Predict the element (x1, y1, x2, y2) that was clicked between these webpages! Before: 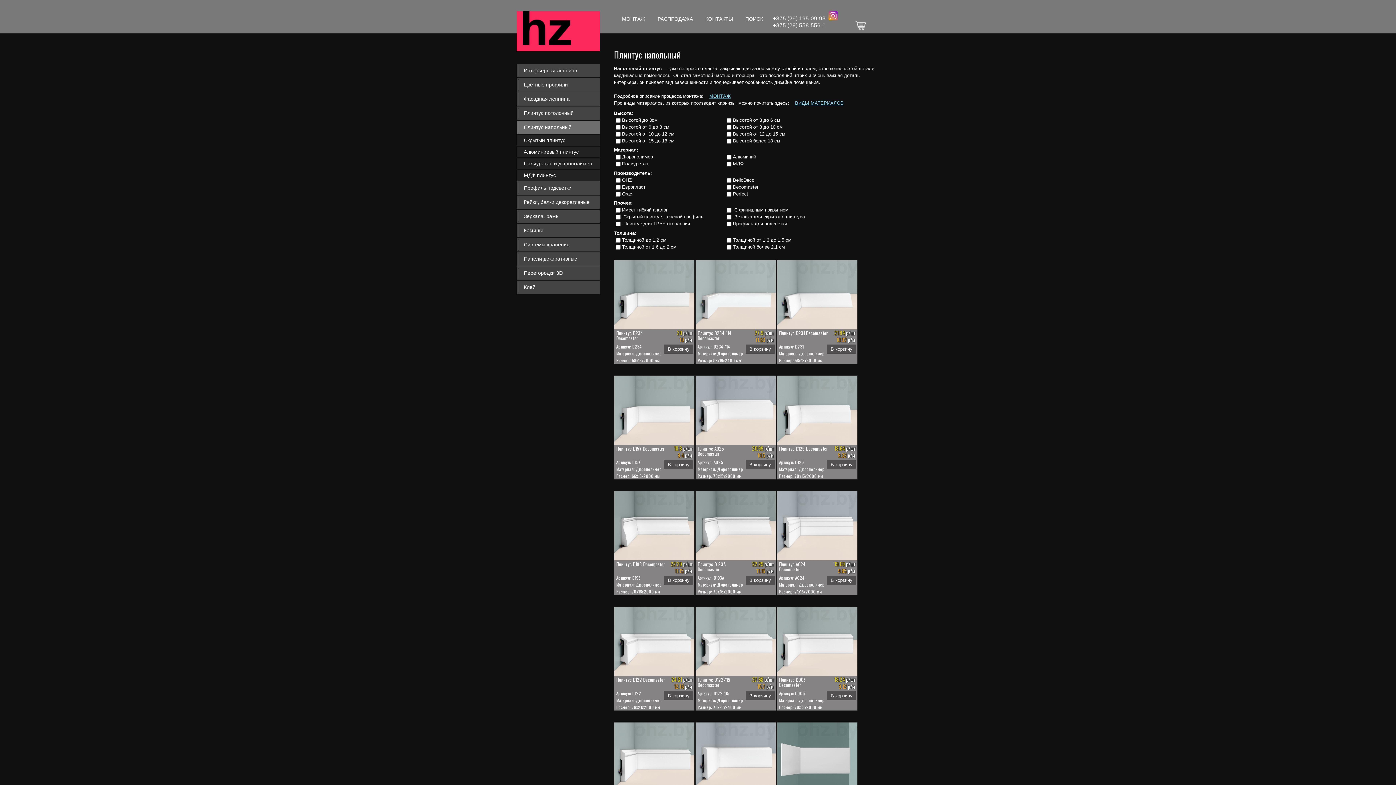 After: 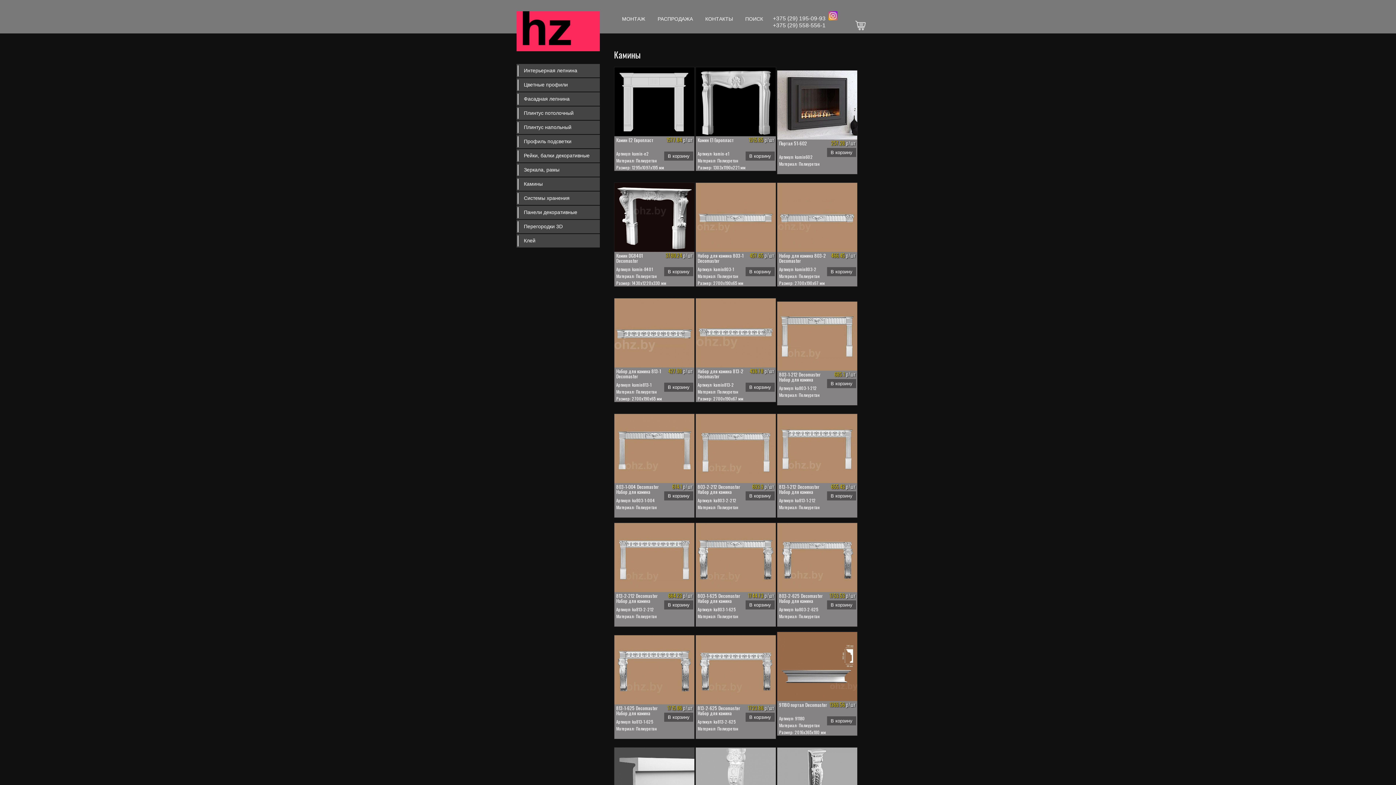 Action: label: Камины bbox: (516, 224, 600, 237)